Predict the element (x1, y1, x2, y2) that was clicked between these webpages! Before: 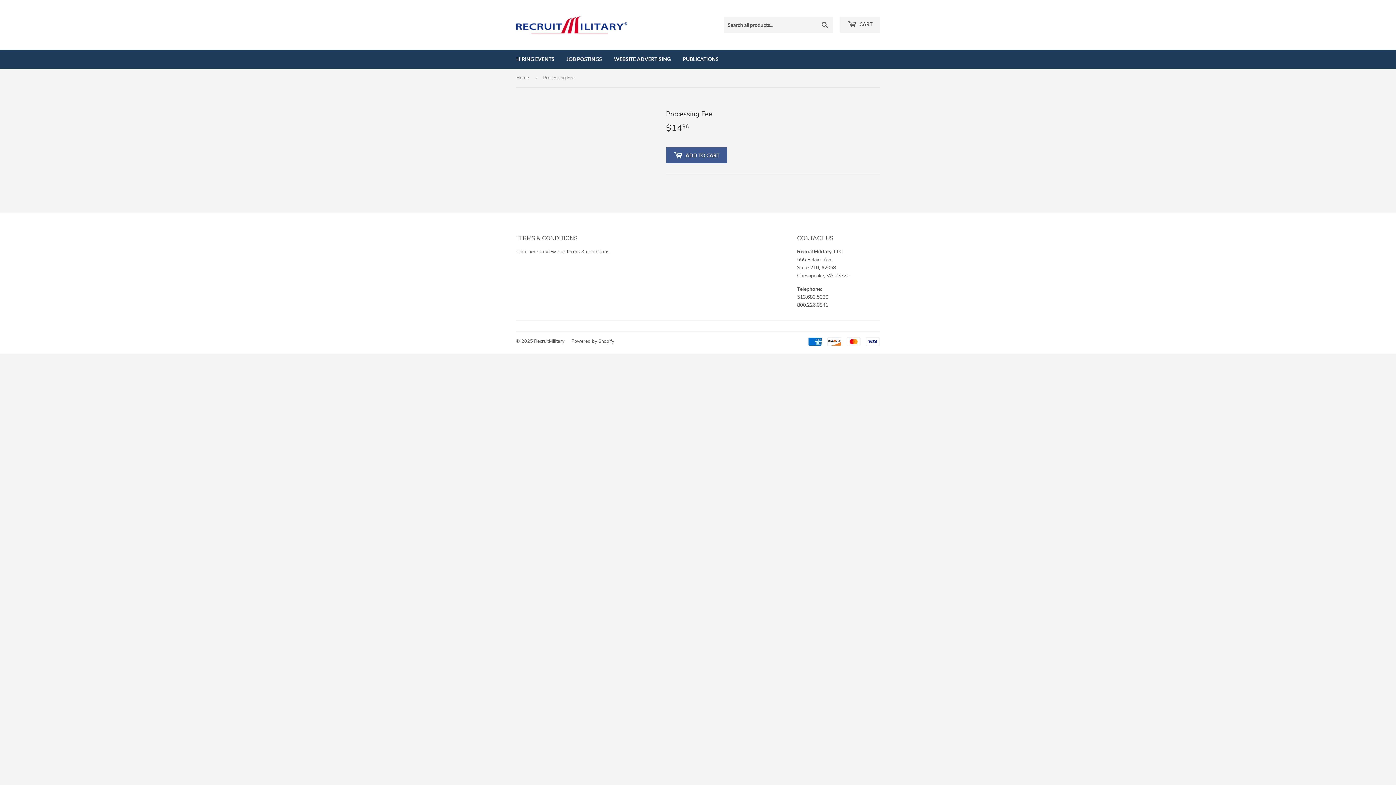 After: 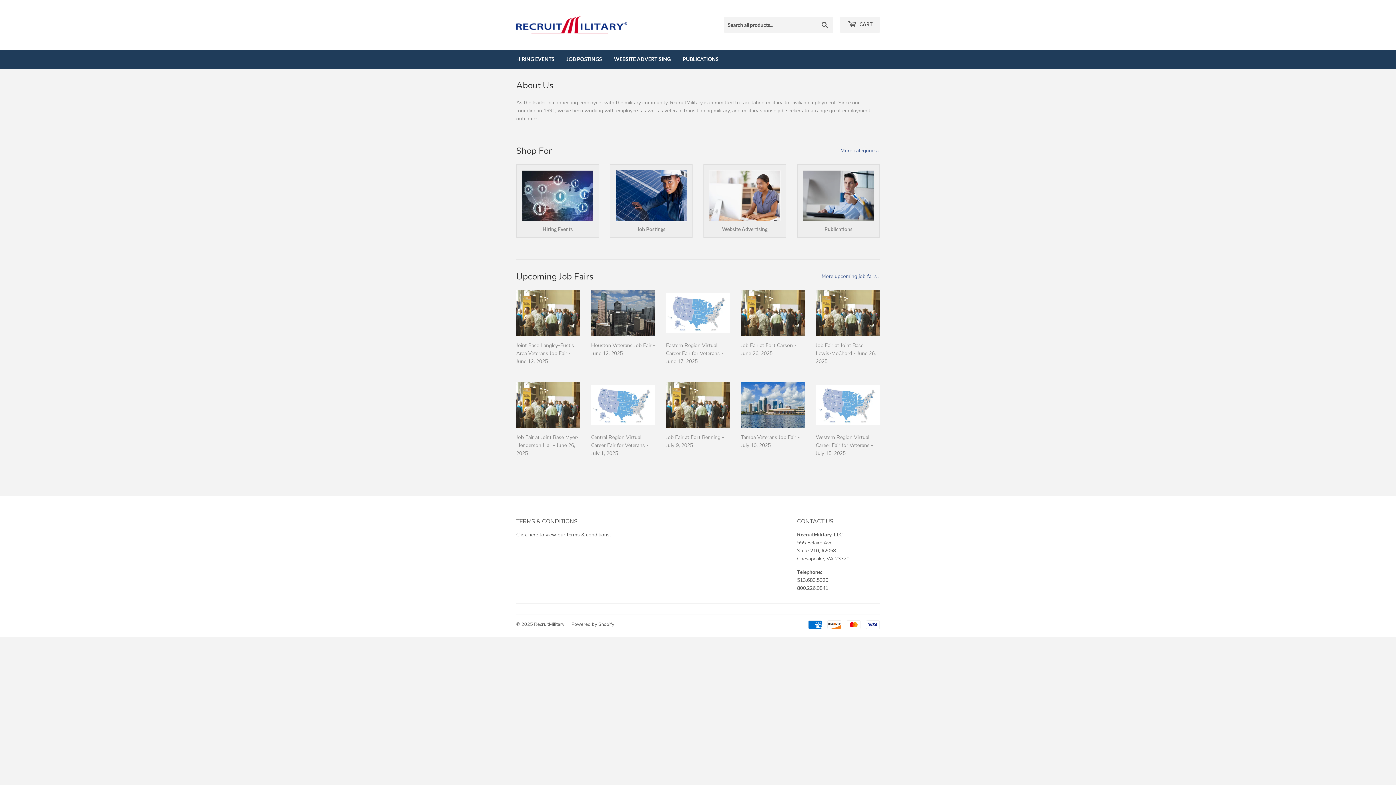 Action: bbox: (516, 68, 531, 86) label: Home